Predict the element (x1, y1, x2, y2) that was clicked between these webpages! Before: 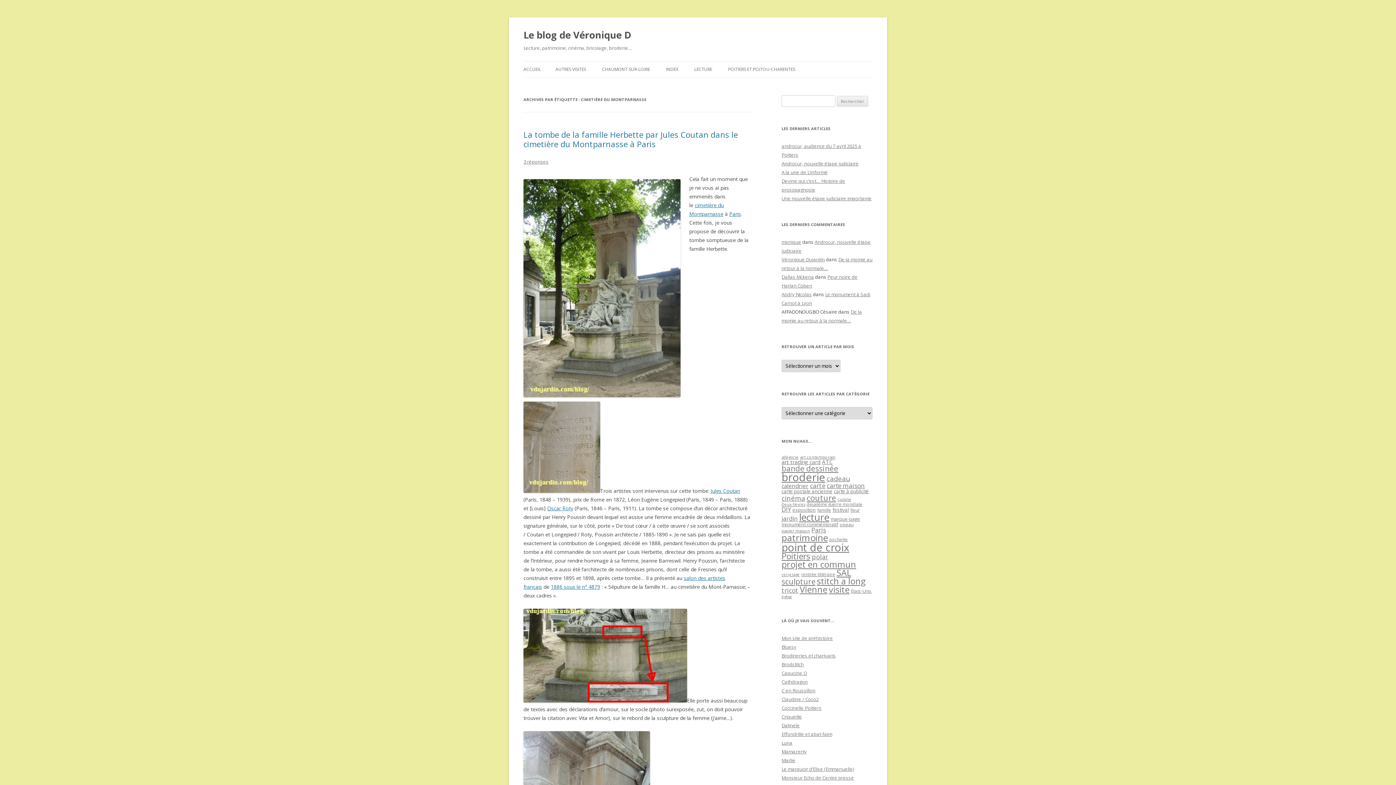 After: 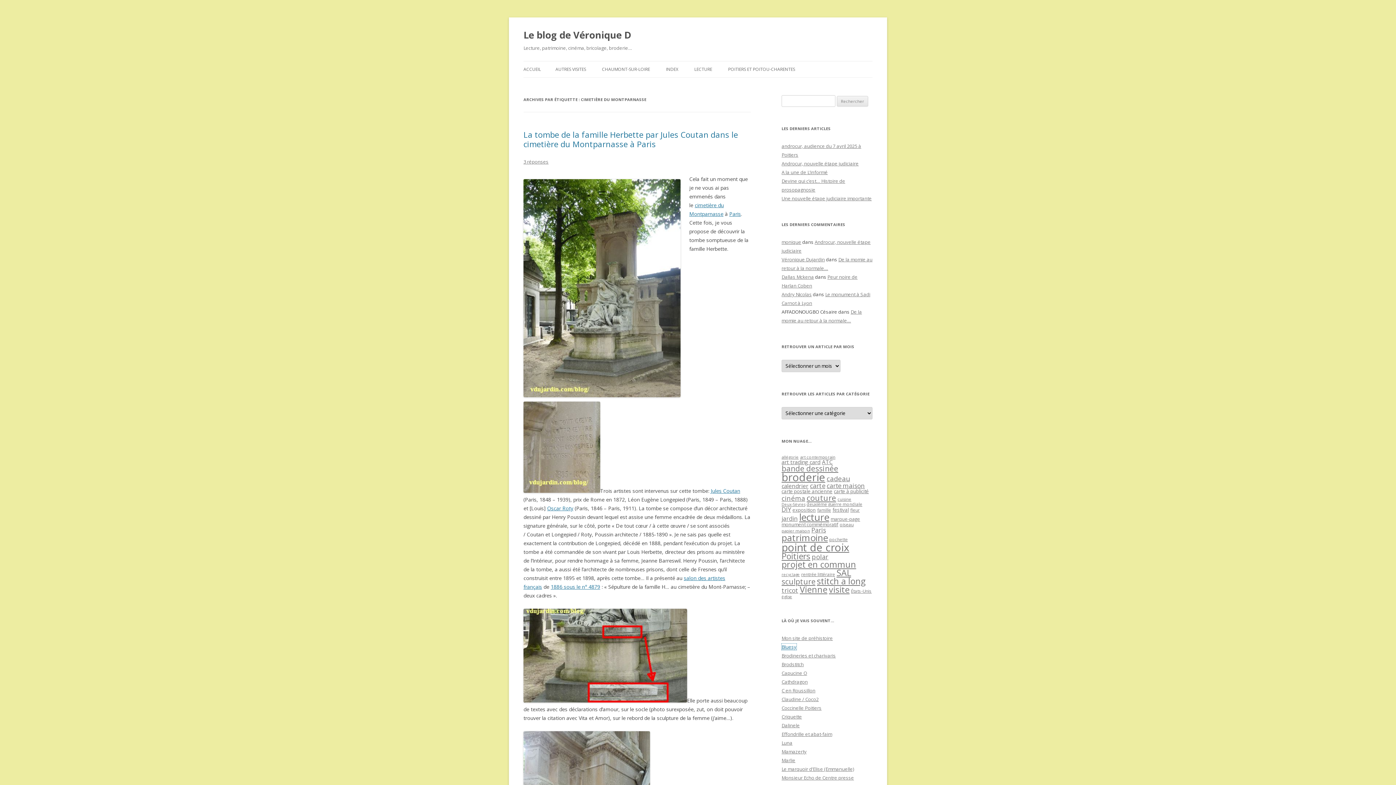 Action: bbox: (781, 644, 796, 650) label: Bluesy